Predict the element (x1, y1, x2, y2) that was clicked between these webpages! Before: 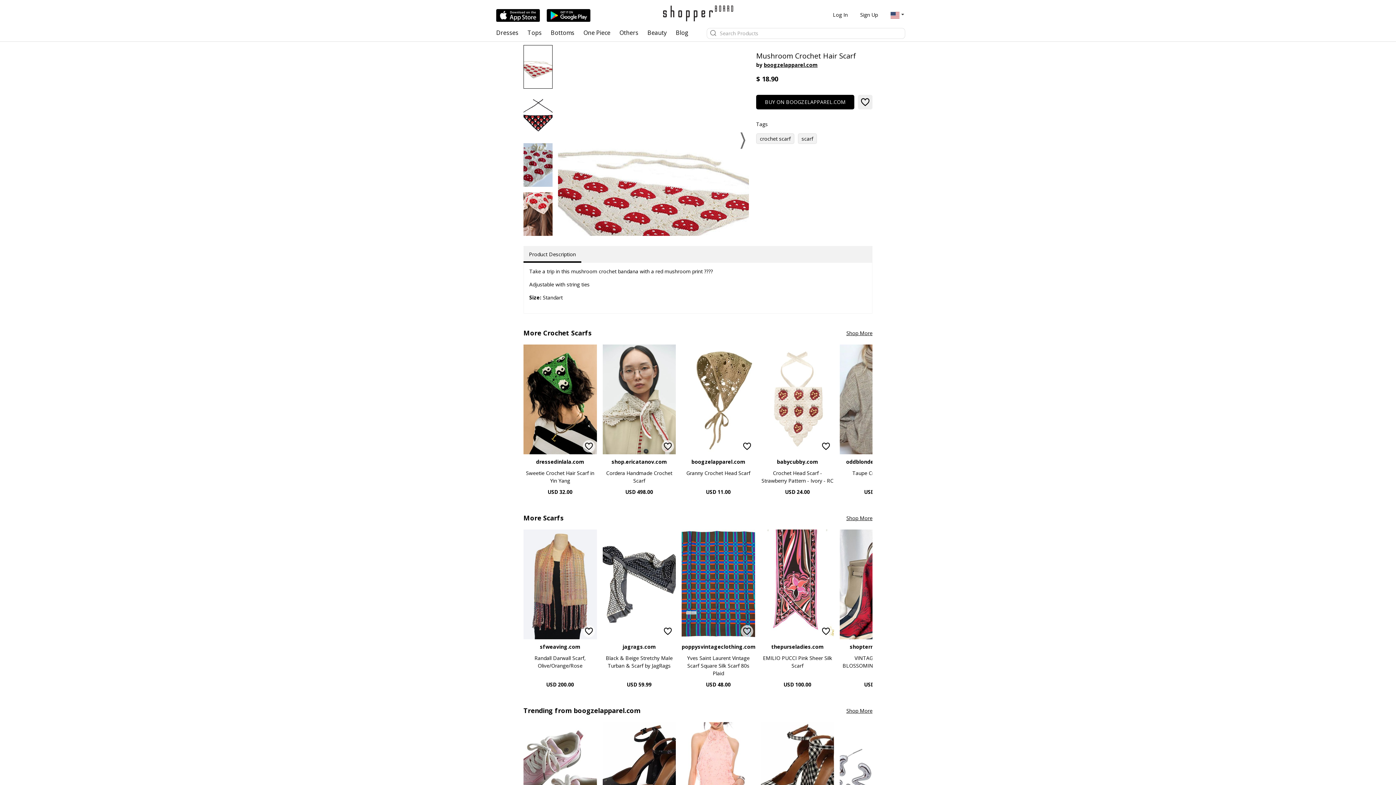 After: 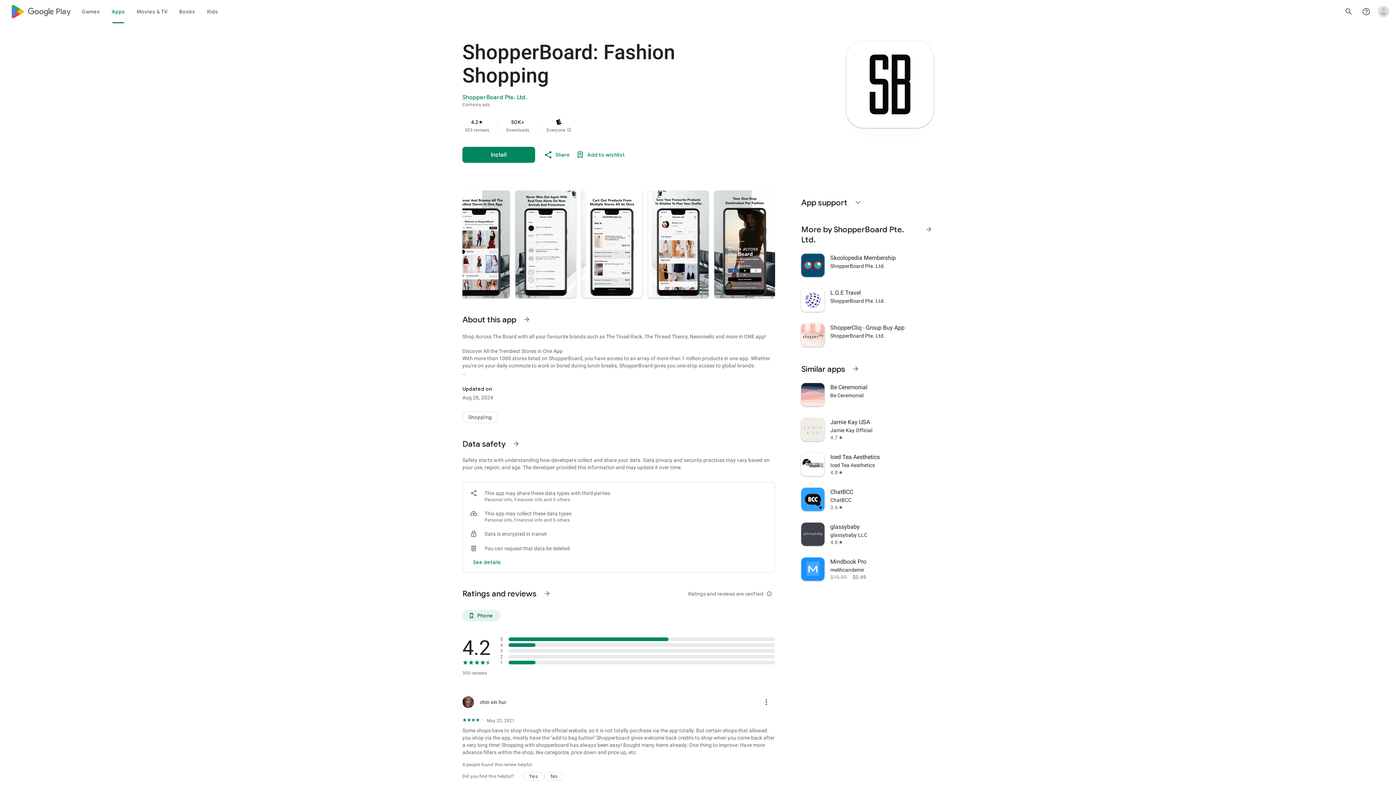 Action: bbox: (541, 11, 590, 18)